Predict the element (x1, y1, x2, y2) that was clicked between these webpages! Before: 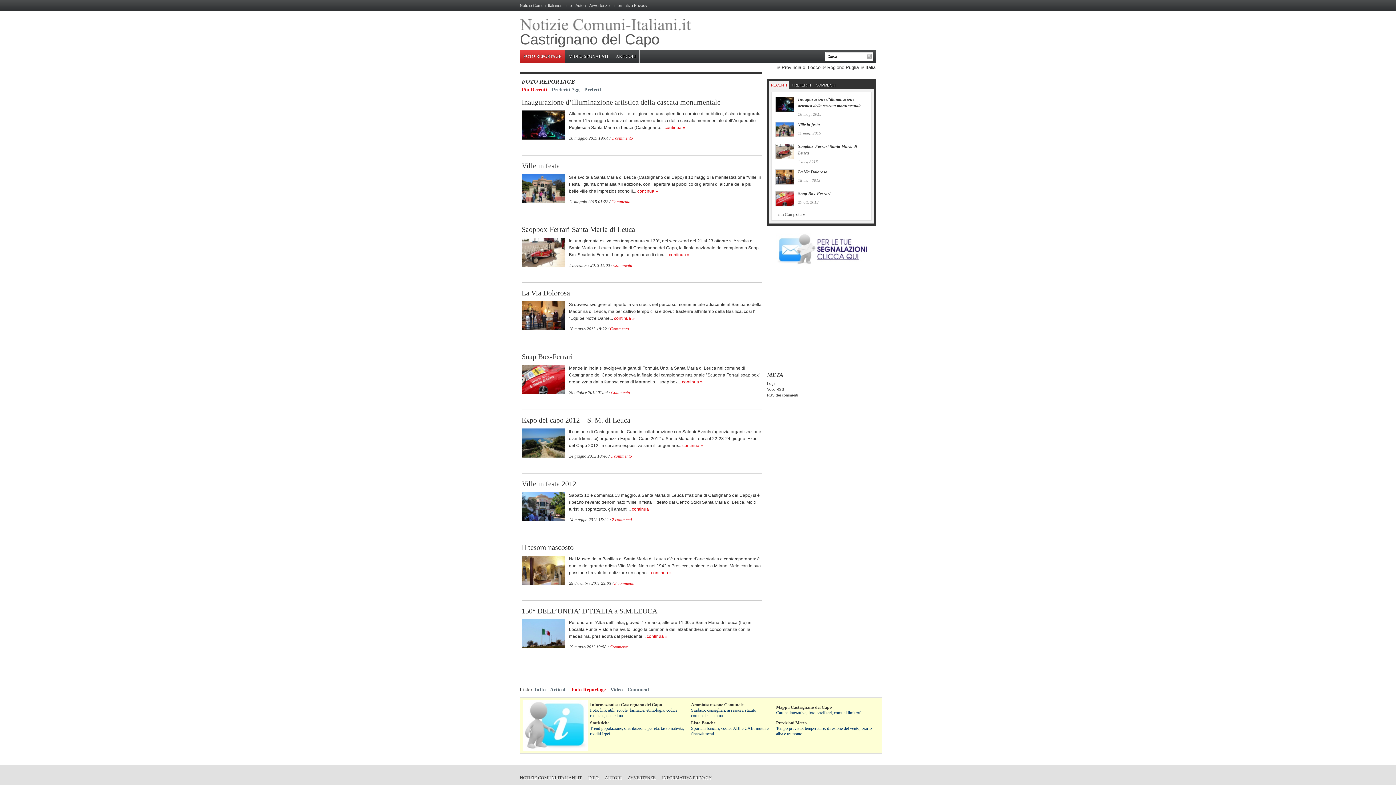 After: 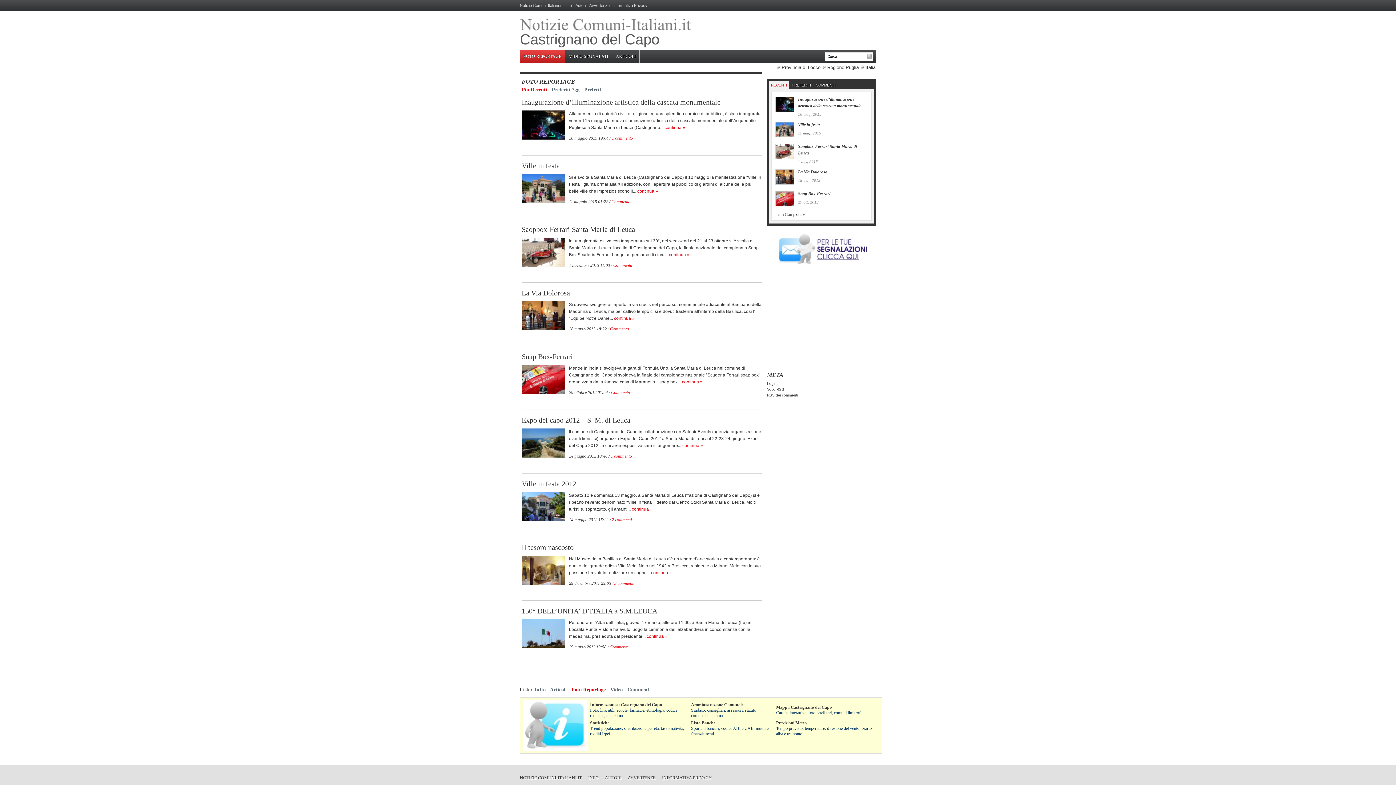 Action: bbox: (771, 83, 787, 87) label: RECENTI